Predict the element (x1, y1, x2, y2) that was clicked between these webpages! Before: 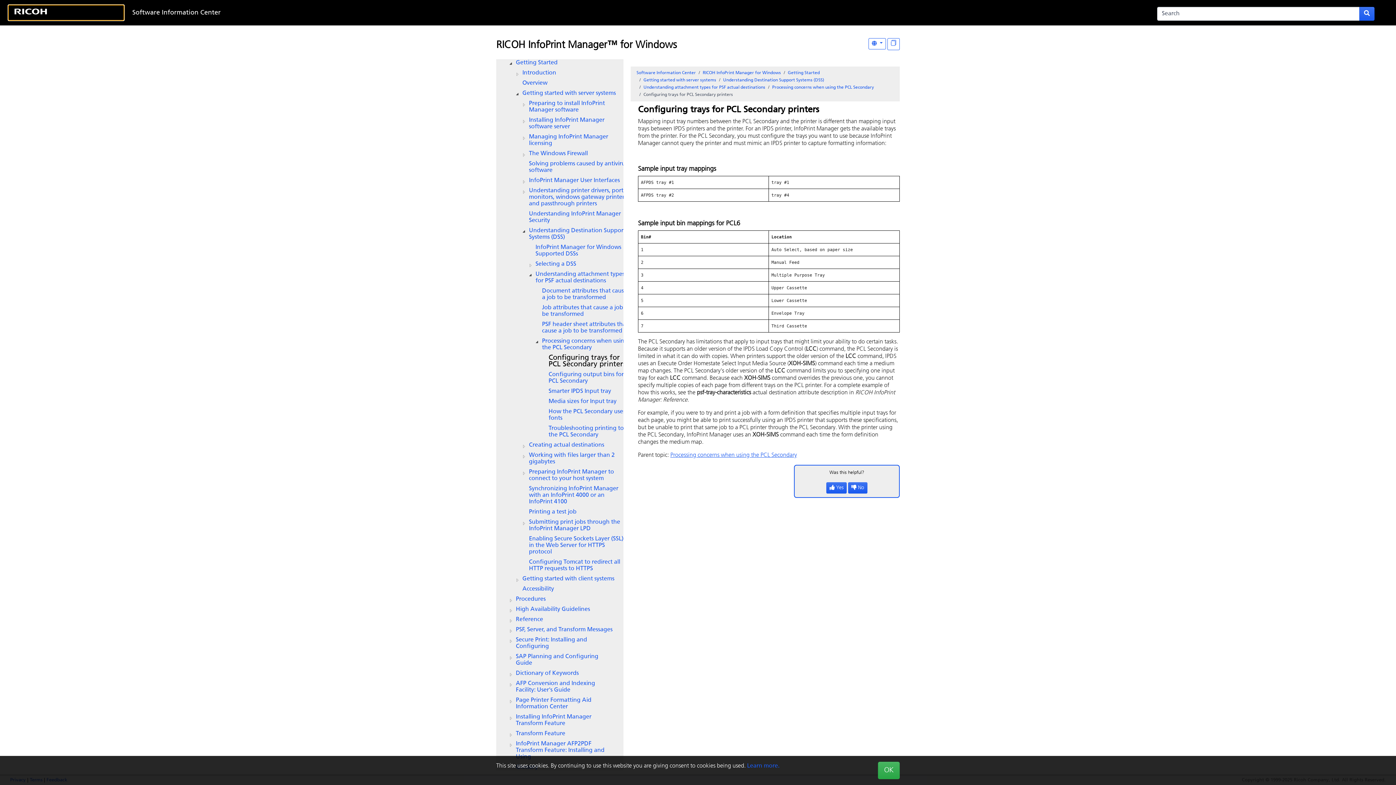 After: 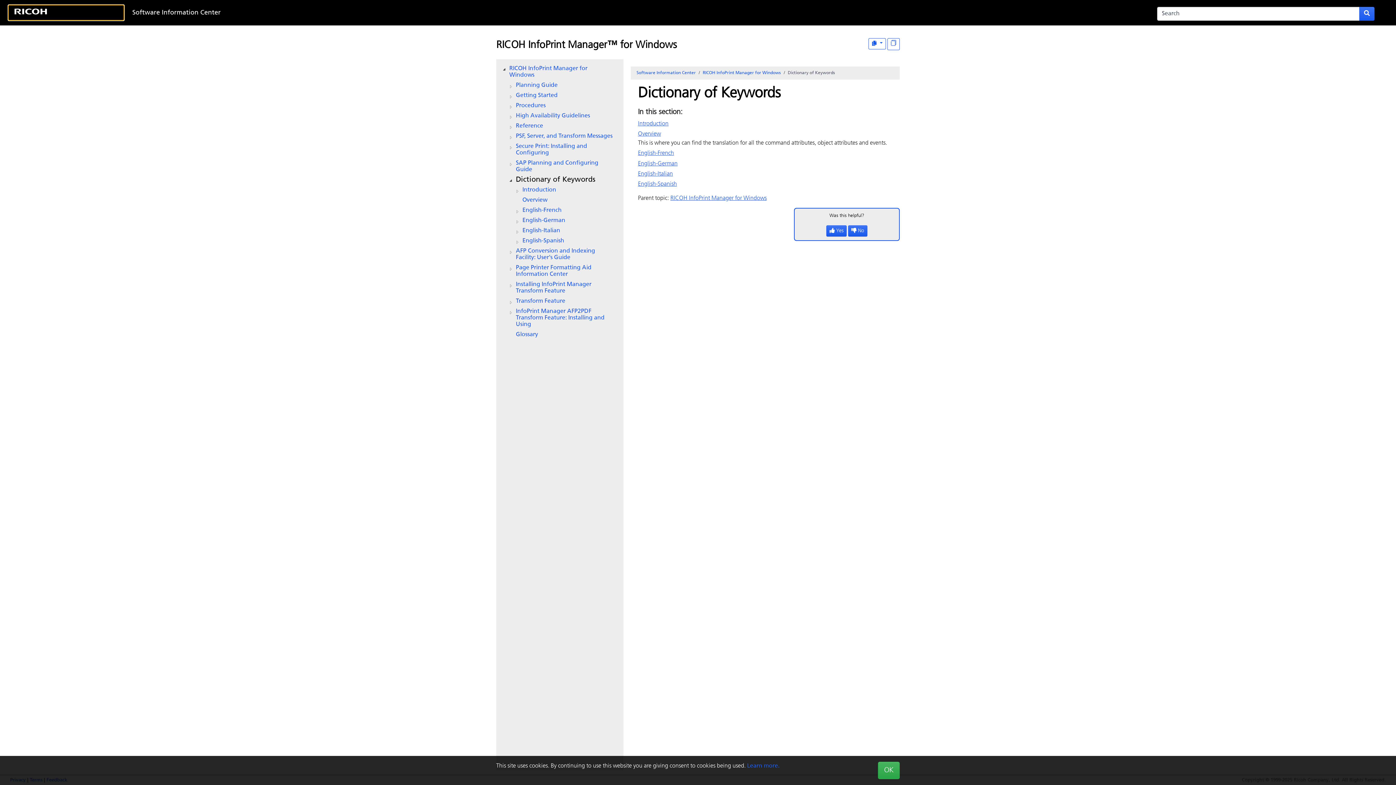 Action: label: Dictionary of Keywords bbox: (515, 670, 580, 677)